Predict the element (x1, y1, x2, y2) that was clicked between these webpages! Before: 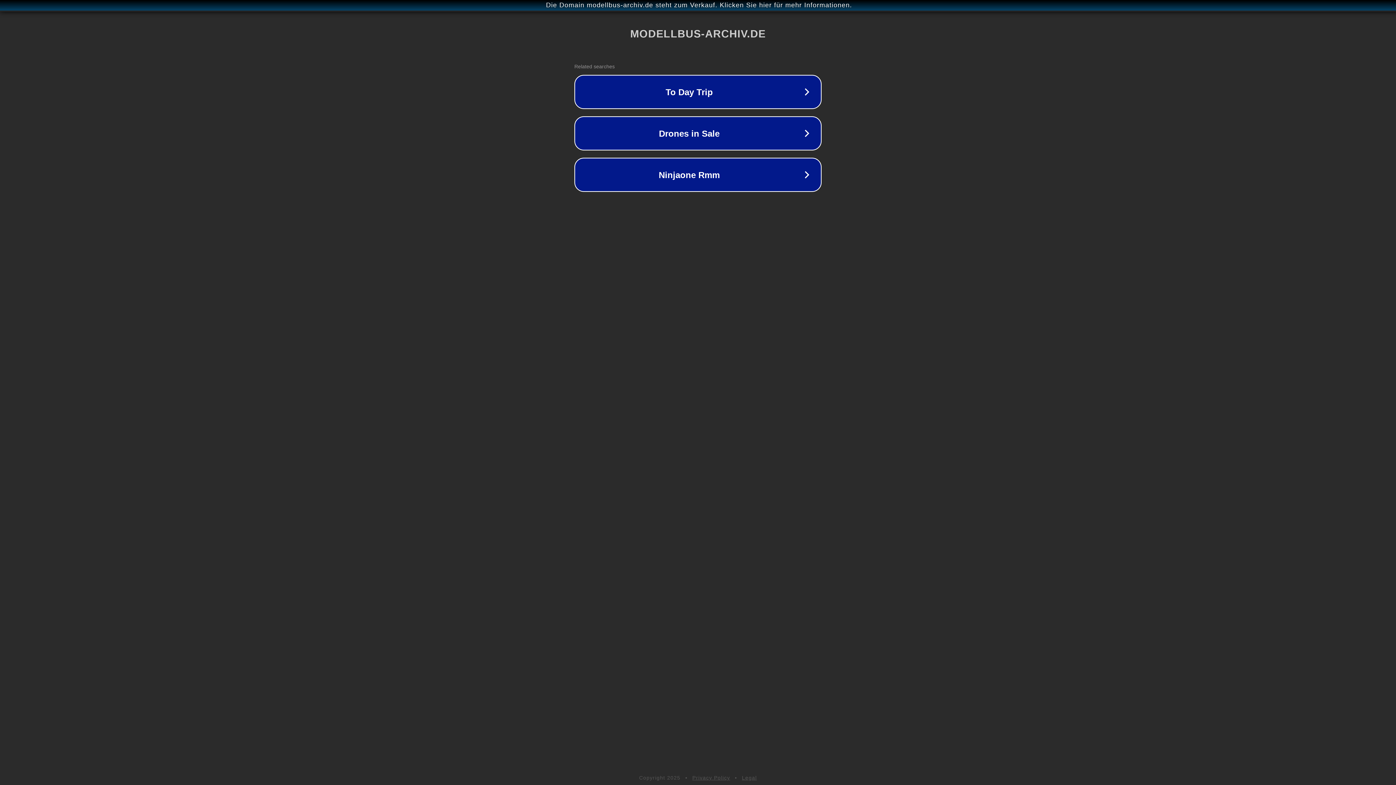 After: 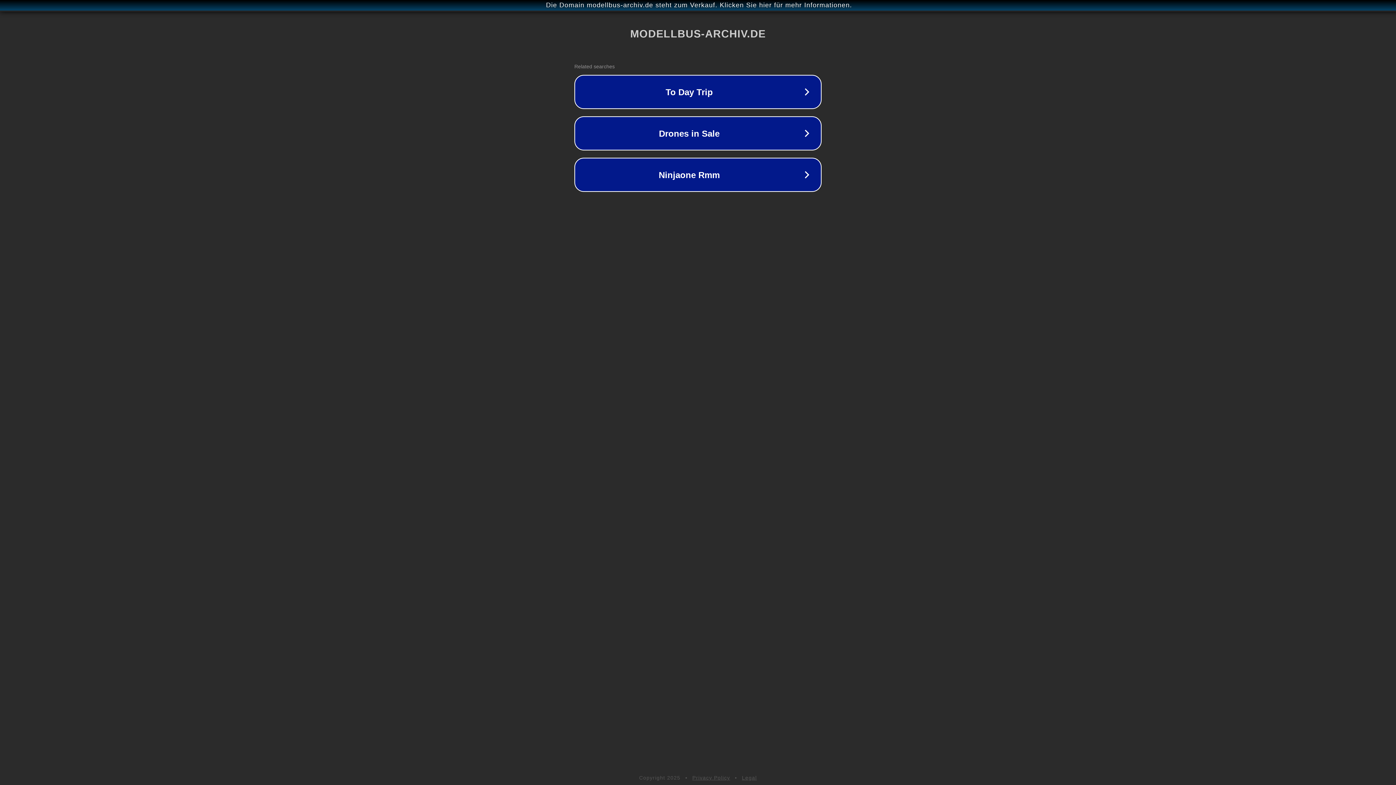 Action: label: Legal bbox: (742, 775, 757, 781)